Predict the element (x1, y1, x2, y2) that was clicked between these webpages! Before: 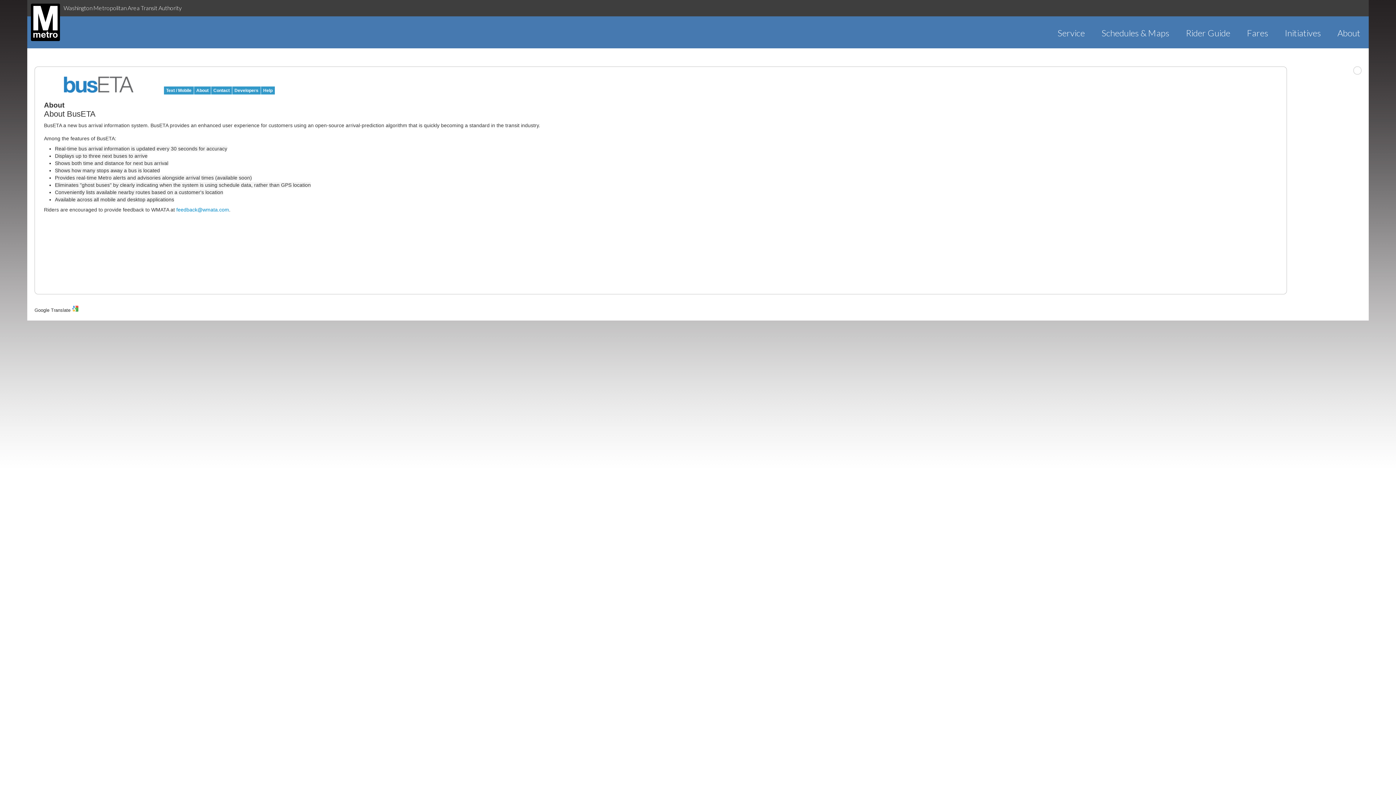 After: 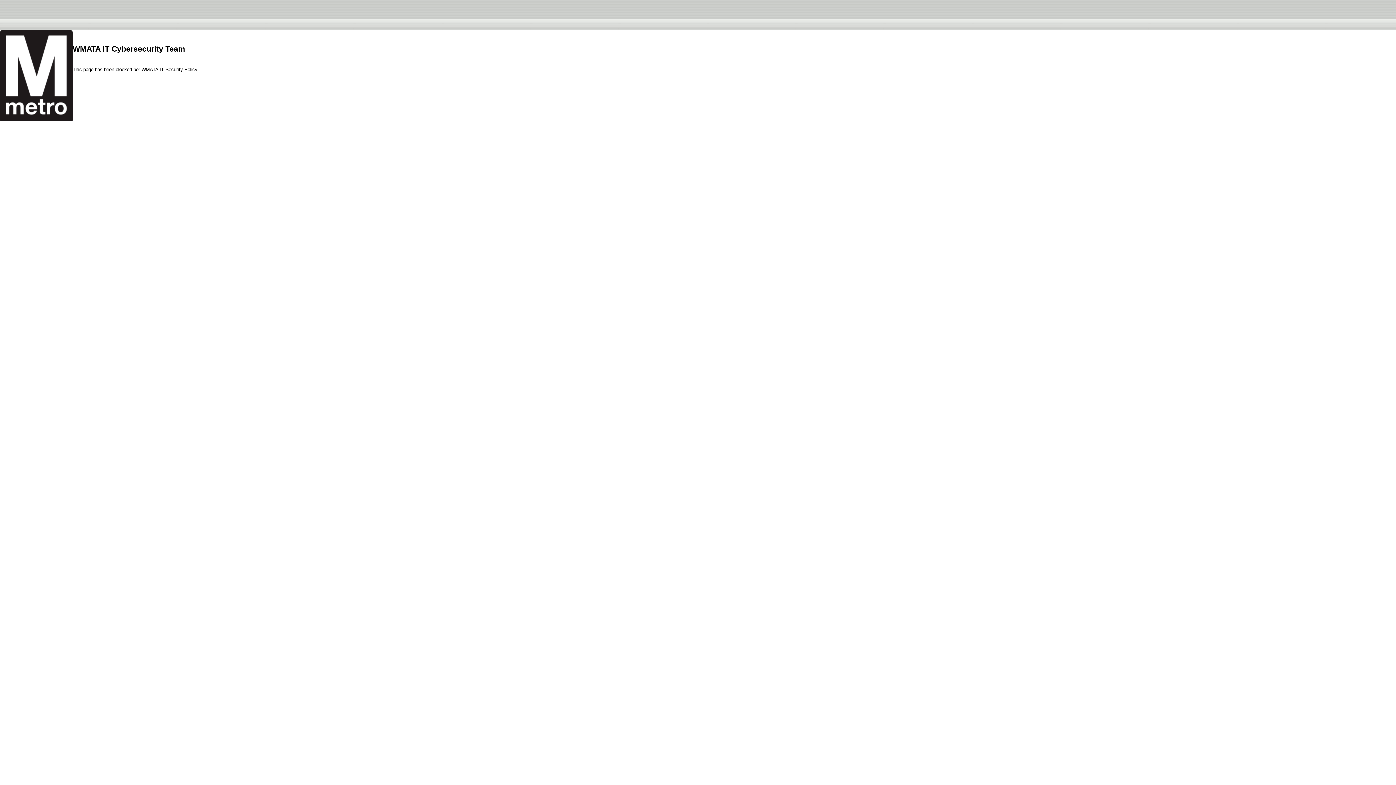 Action: bbox: (1238, 27, 1276, 38) label: Fares